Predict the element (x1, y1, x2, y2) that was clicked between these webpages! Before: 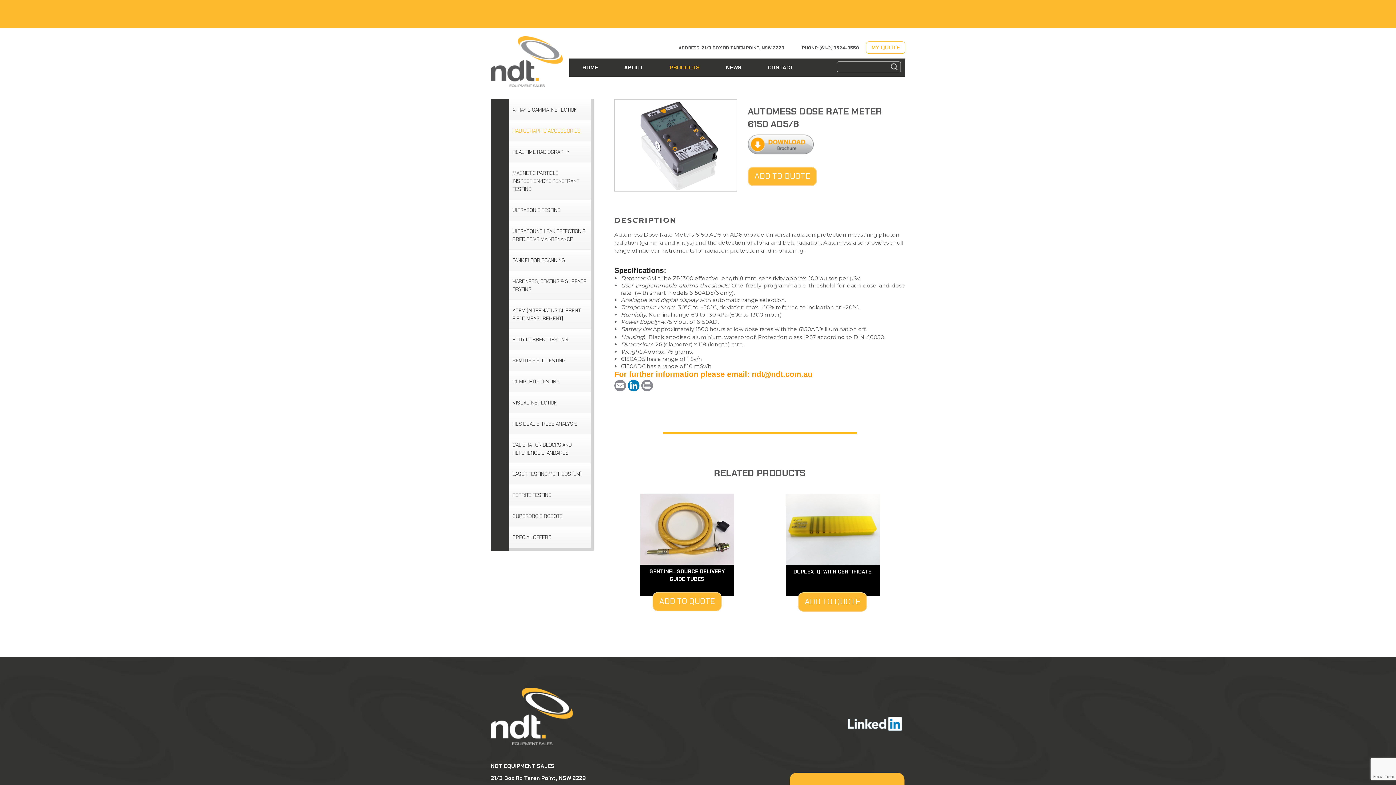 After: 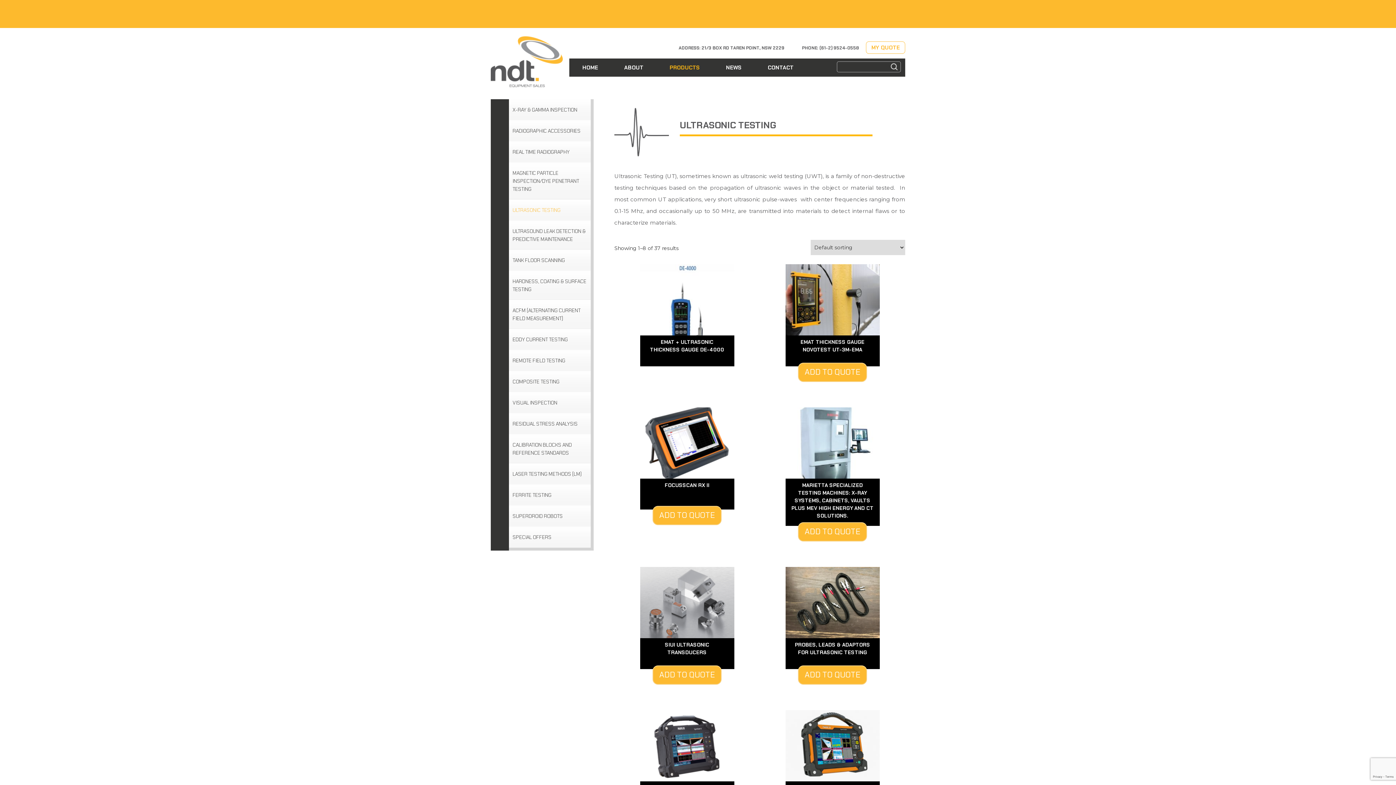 Action: label: ULTRASONIC TESTING bbox: (509, 199, 564, 220)